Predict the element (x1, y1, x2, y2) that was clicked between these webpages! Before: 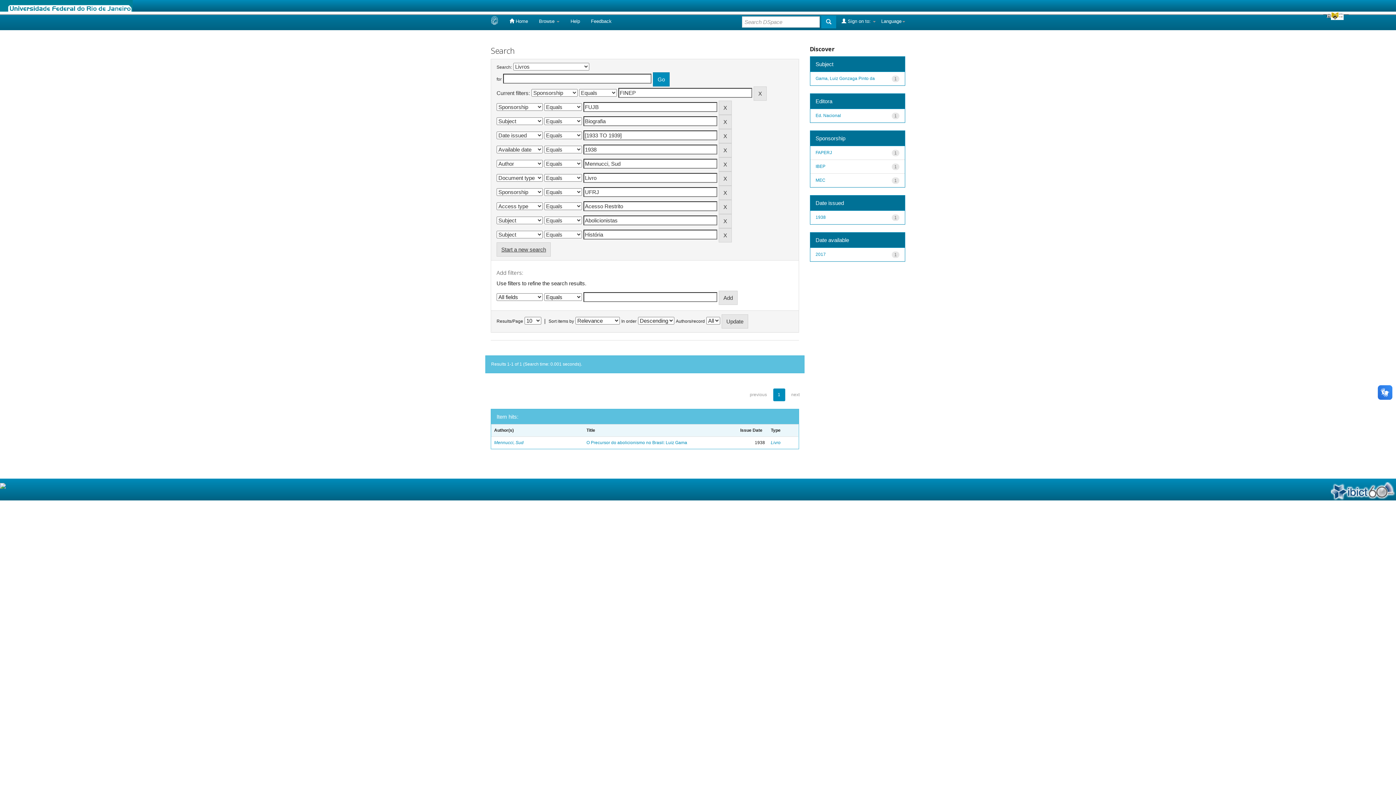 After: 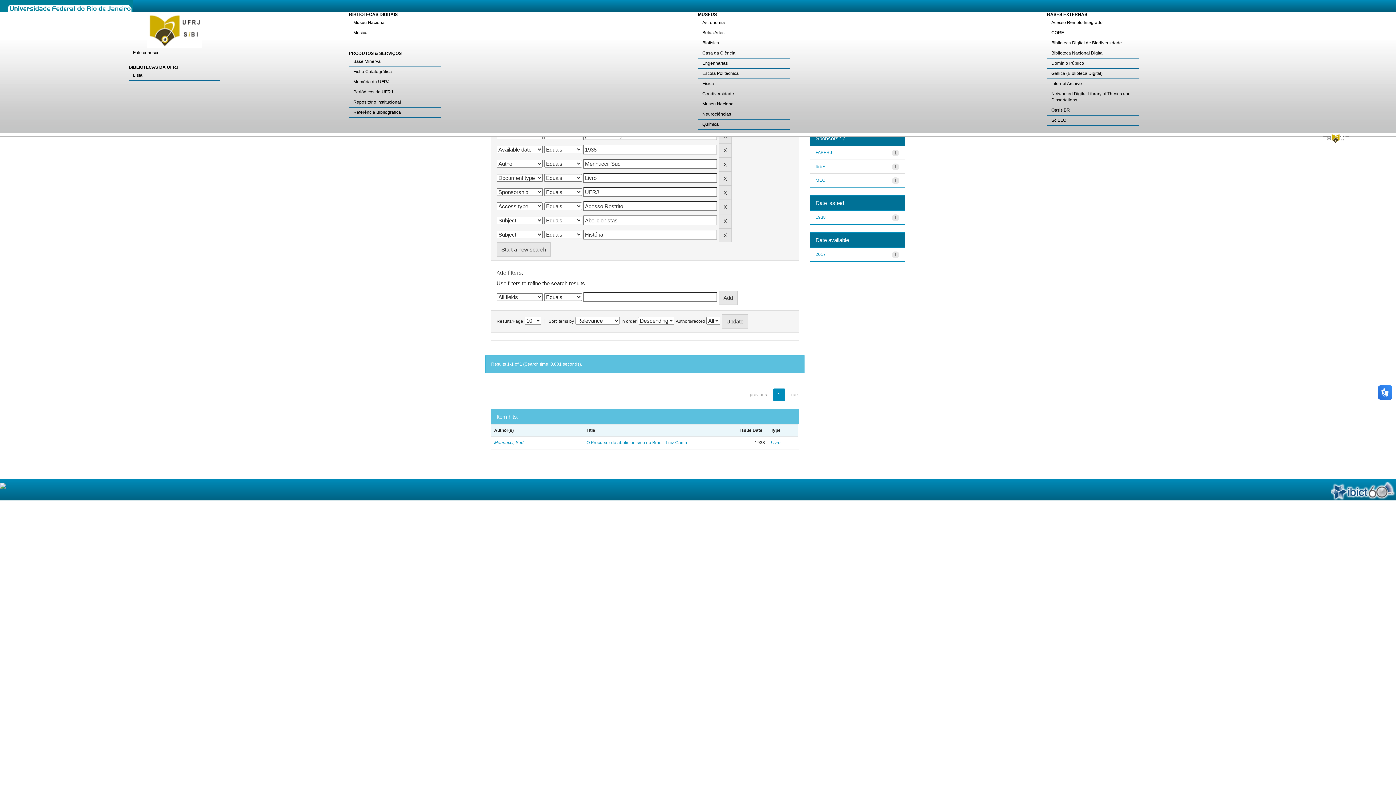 Action: bbox: (1323, 11, 1349, 20)